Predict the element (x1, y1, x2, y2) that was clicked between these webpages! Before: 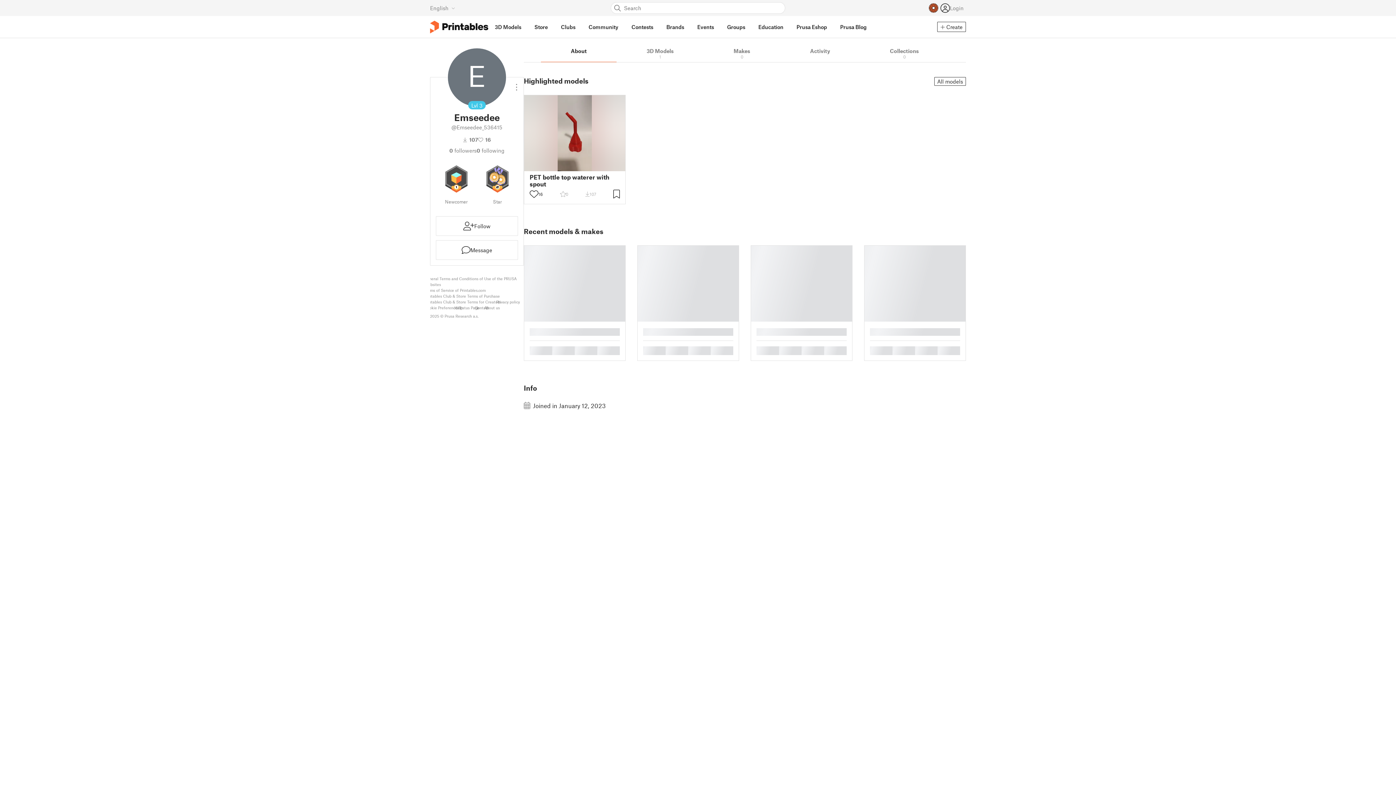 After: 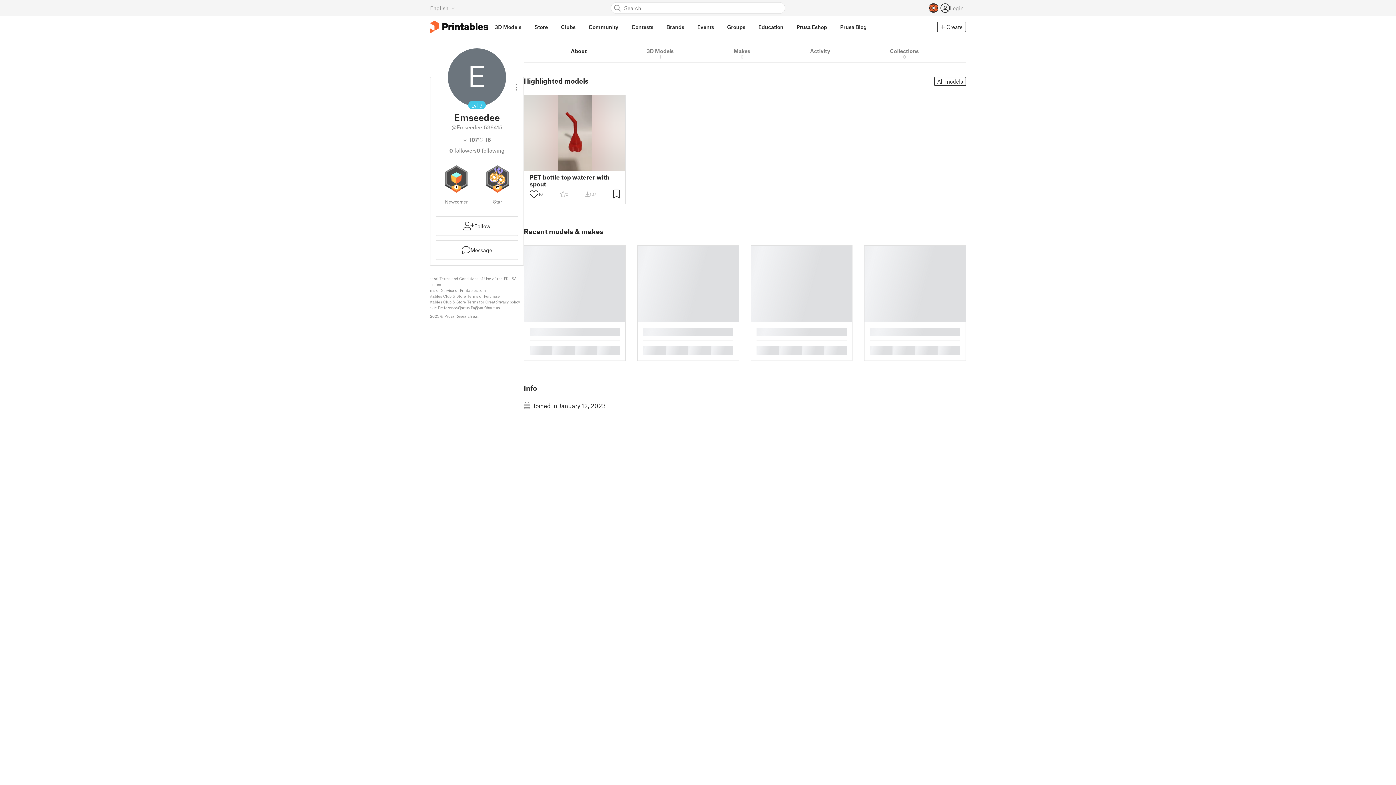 Action: bbox: (424, 293, 500, 299) label: Printables Club & Store Terms of Purchase